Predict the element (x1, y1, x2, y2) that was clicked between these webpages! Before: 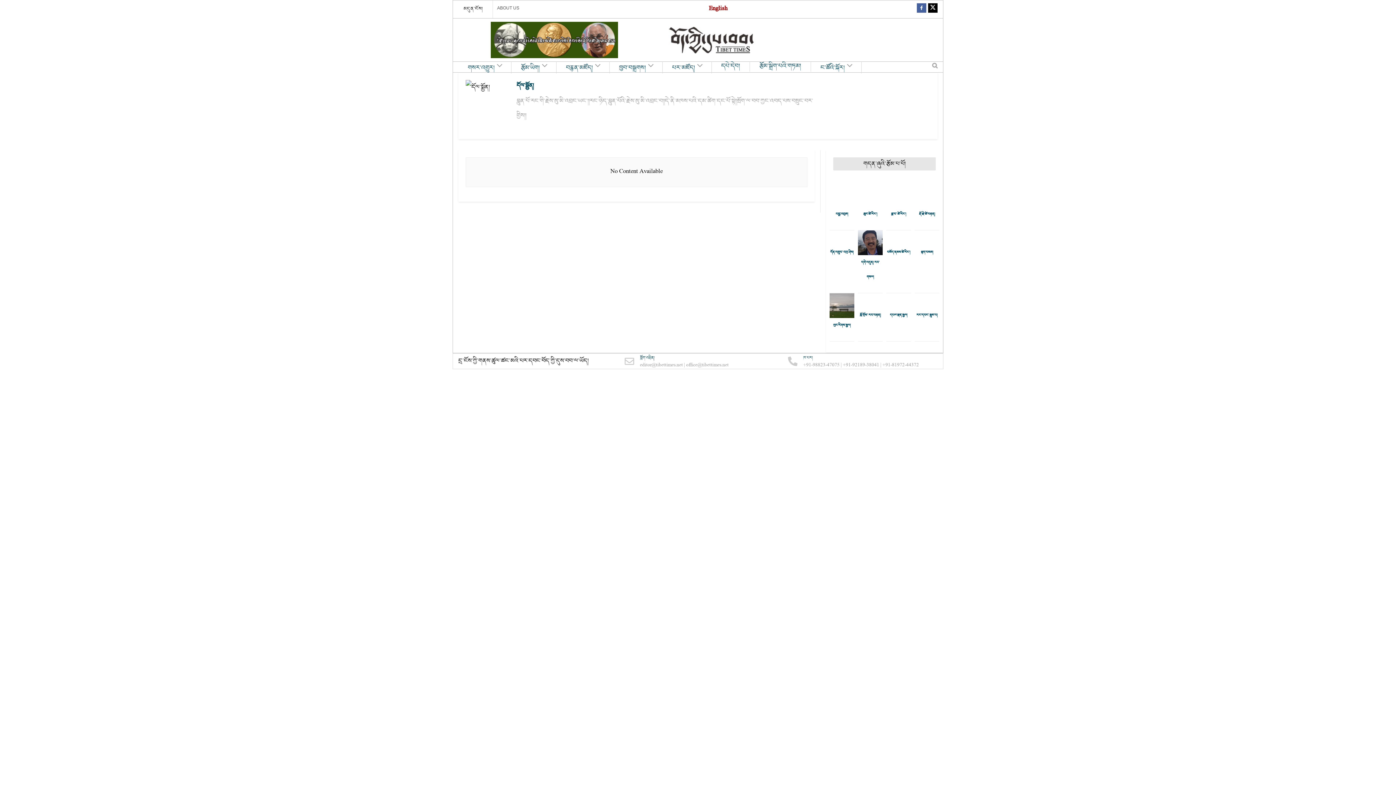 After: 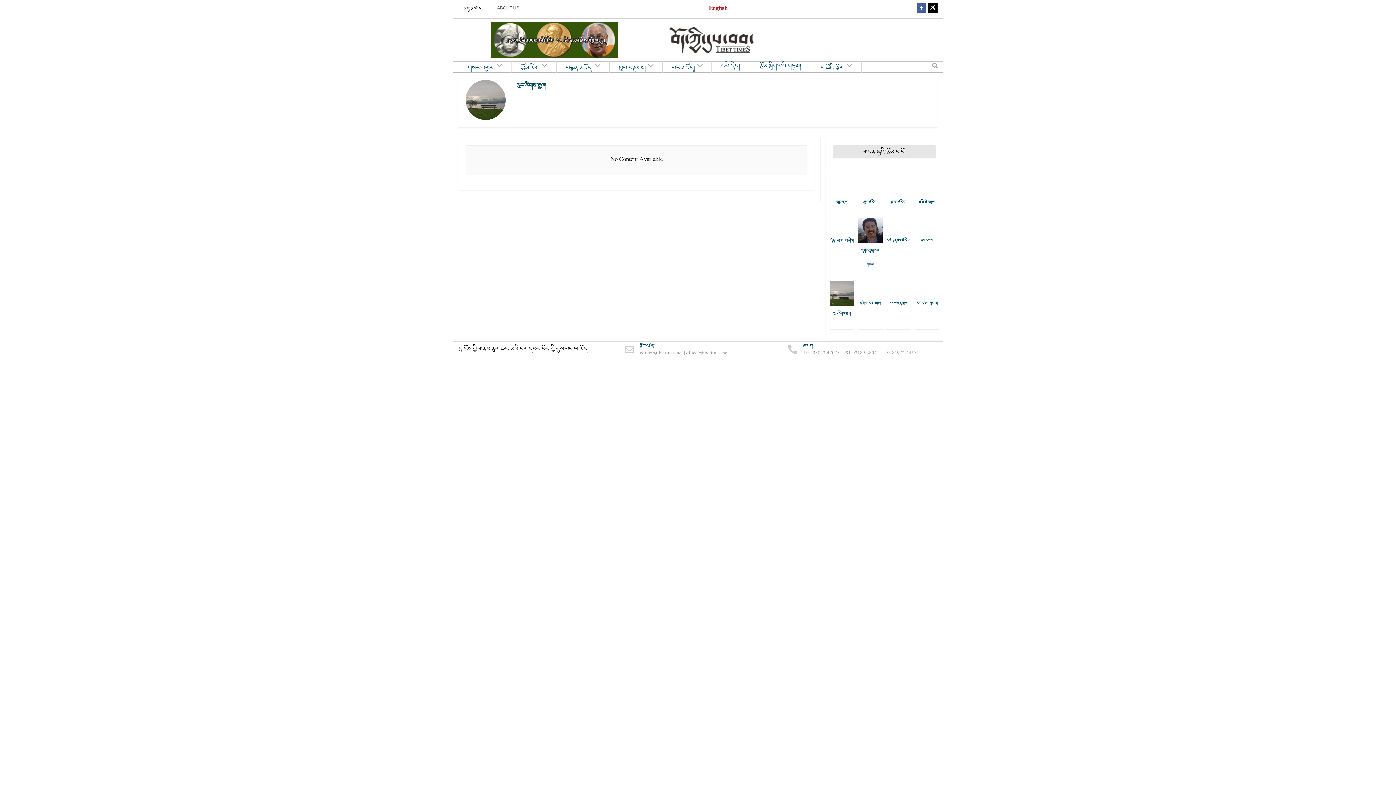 Action: bbox: (829, 318, 854, 332) label: ལུང་རིགས་རྒྱལ།